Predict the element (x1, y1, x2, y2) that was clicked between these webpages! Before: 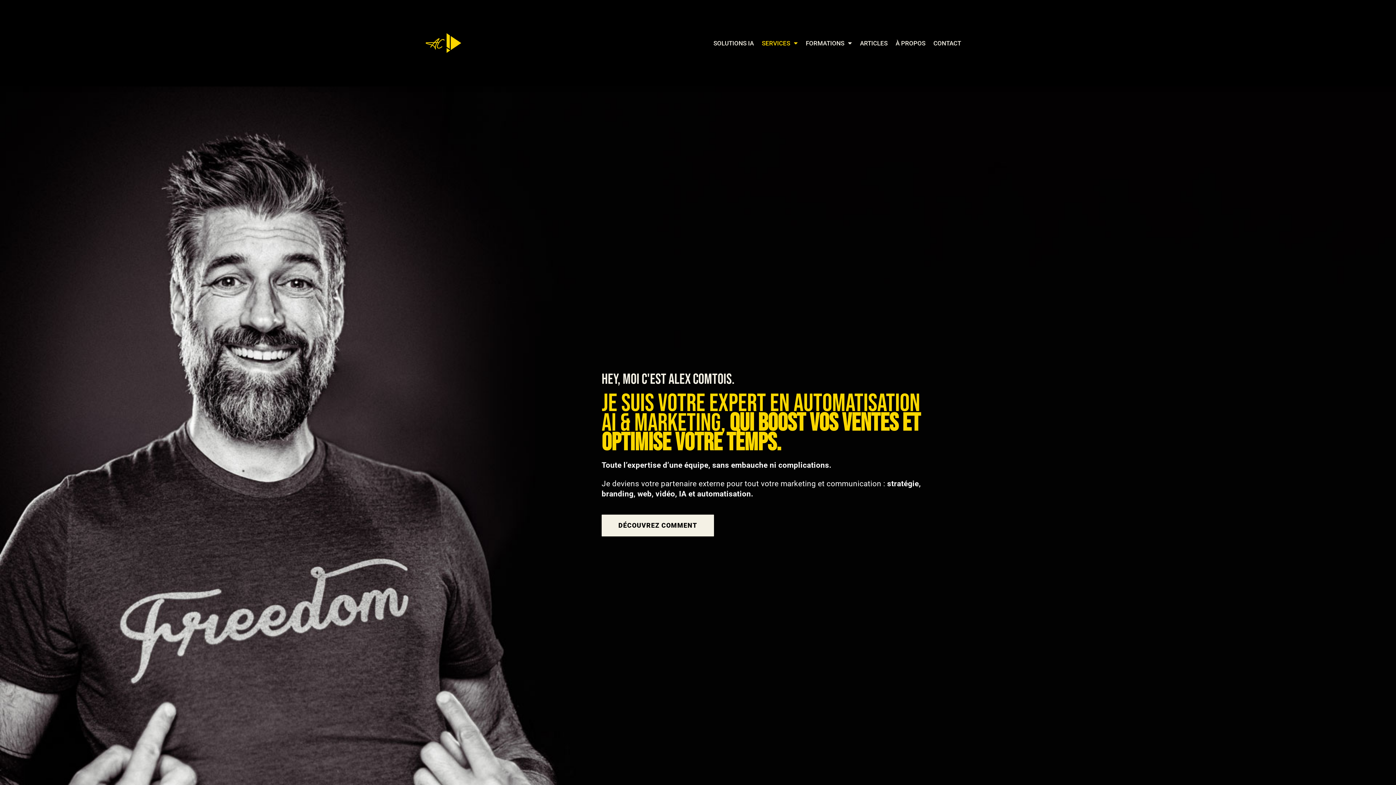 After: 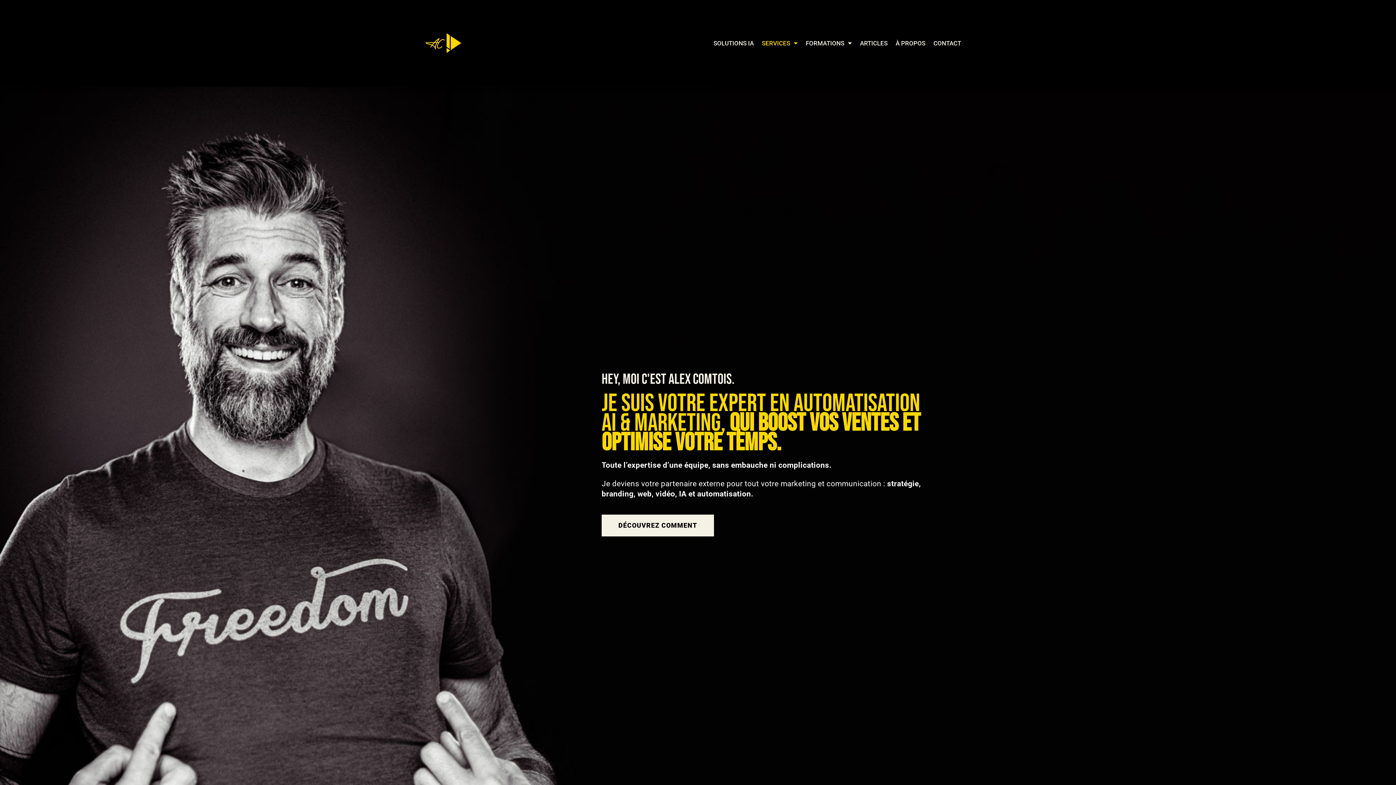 Action: bbox: (425, 33, 461, 53)